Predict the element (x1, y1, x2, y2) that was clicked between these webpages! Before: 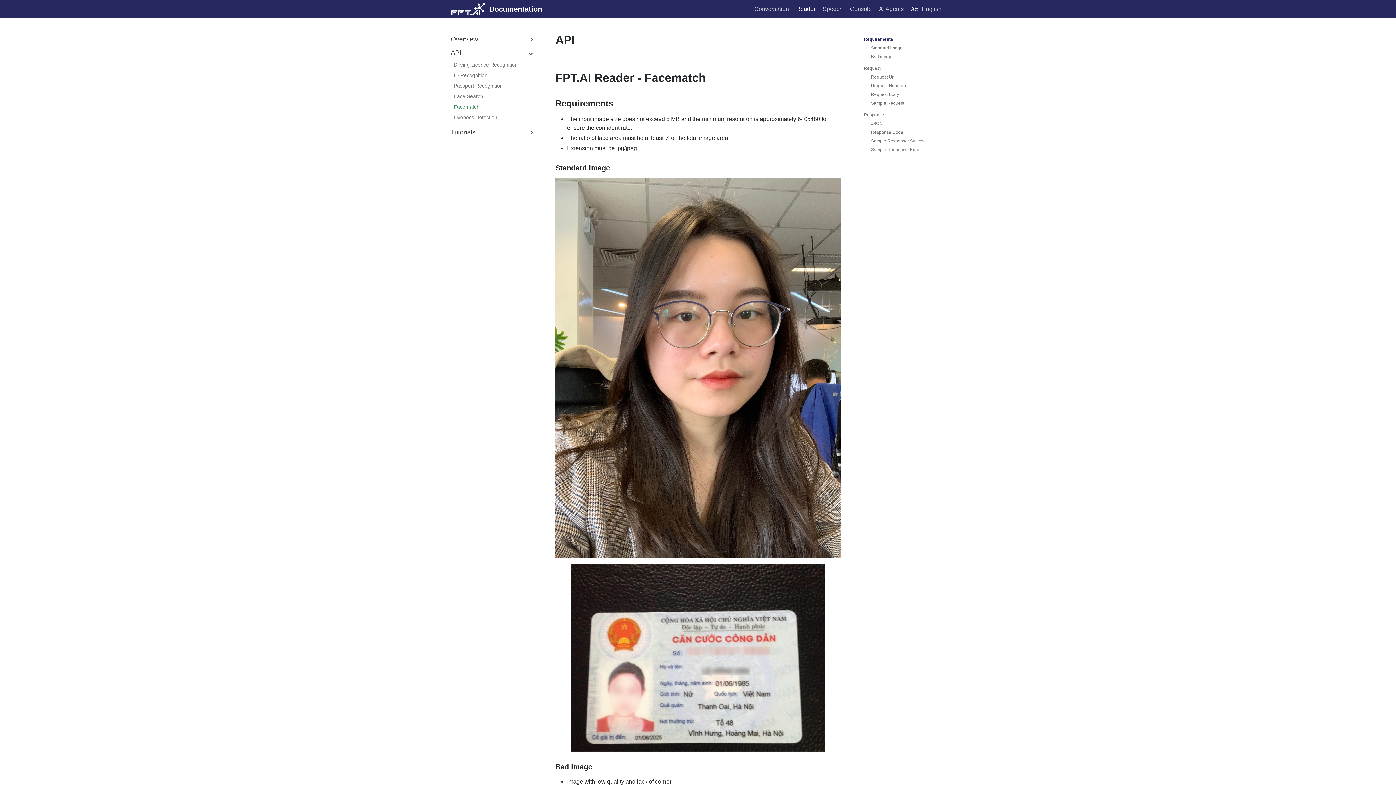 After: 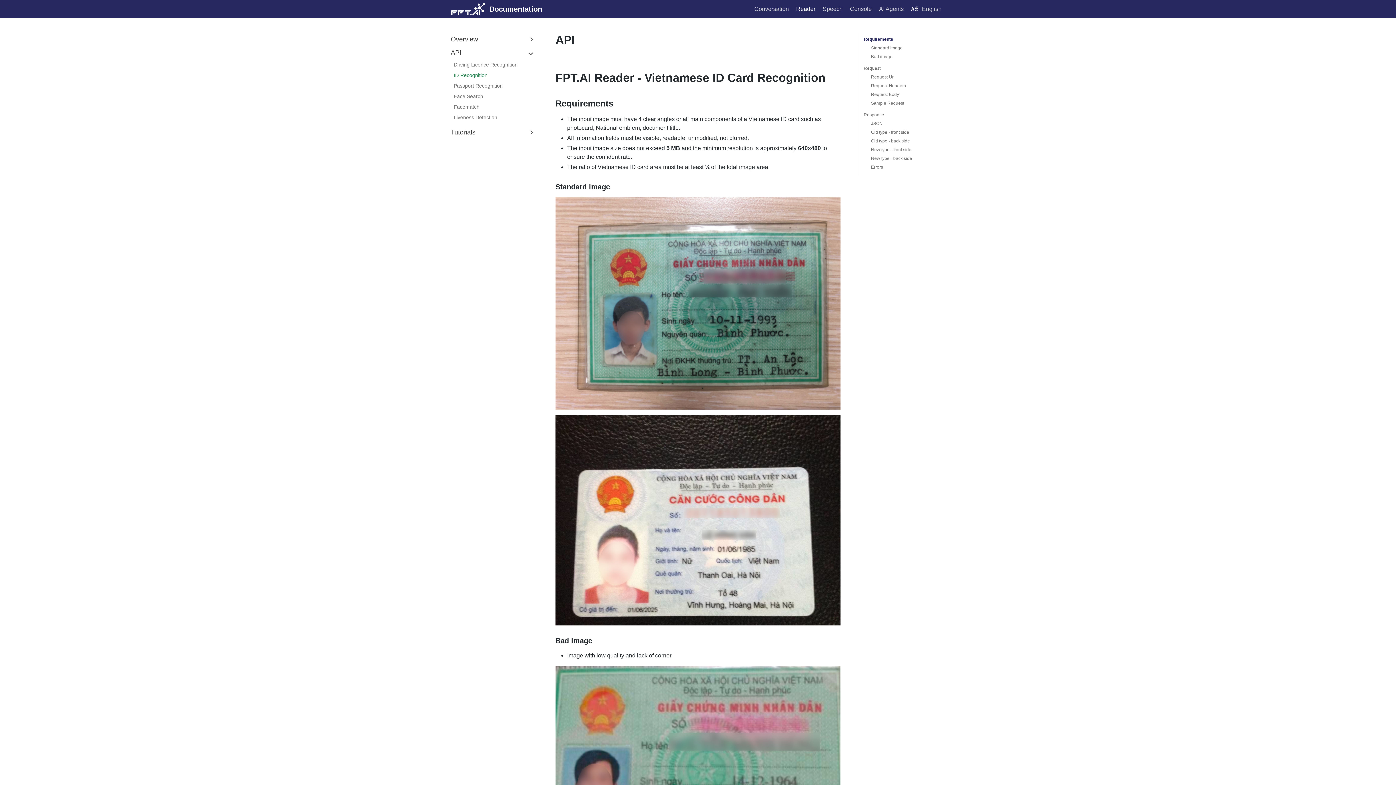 Action: label: ID Recognition bbox: (453, 70, 535, 80)